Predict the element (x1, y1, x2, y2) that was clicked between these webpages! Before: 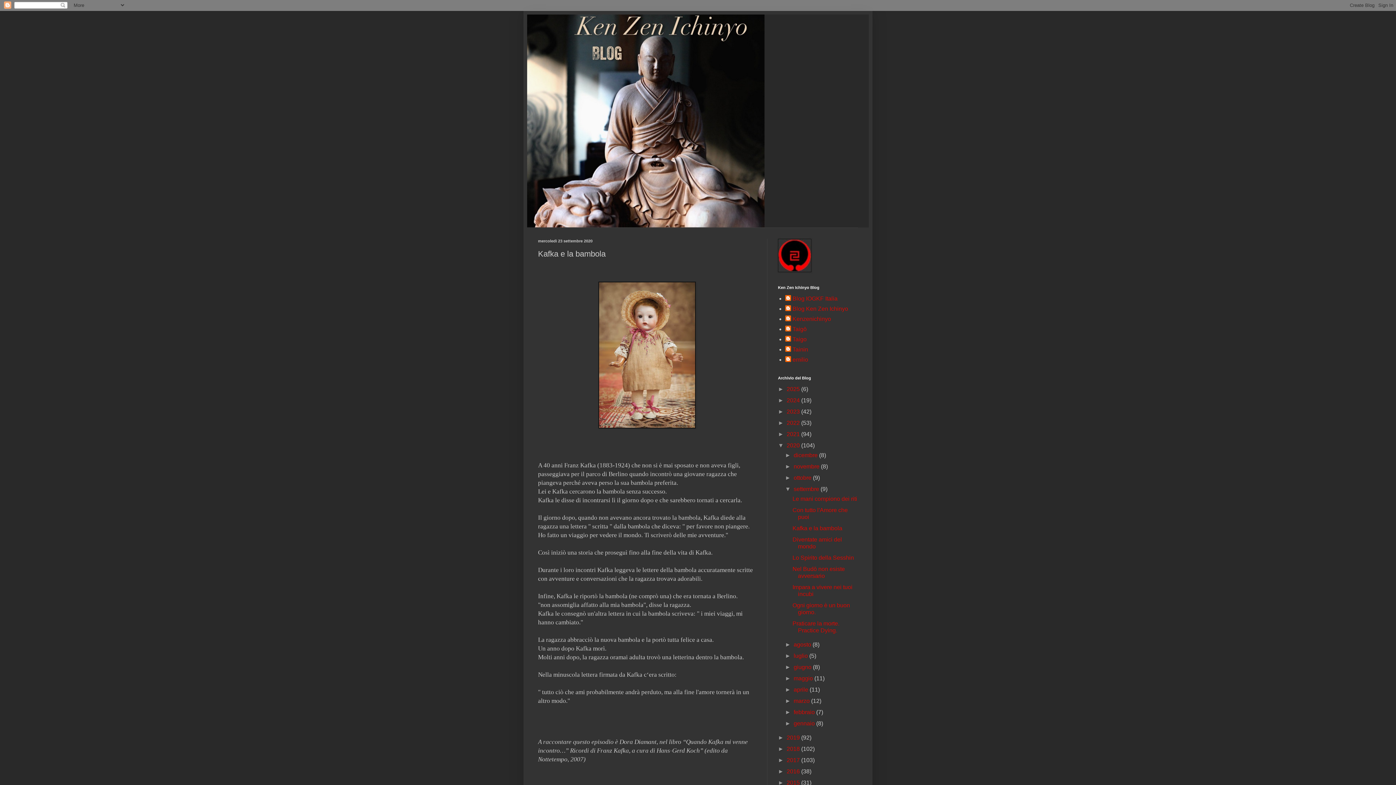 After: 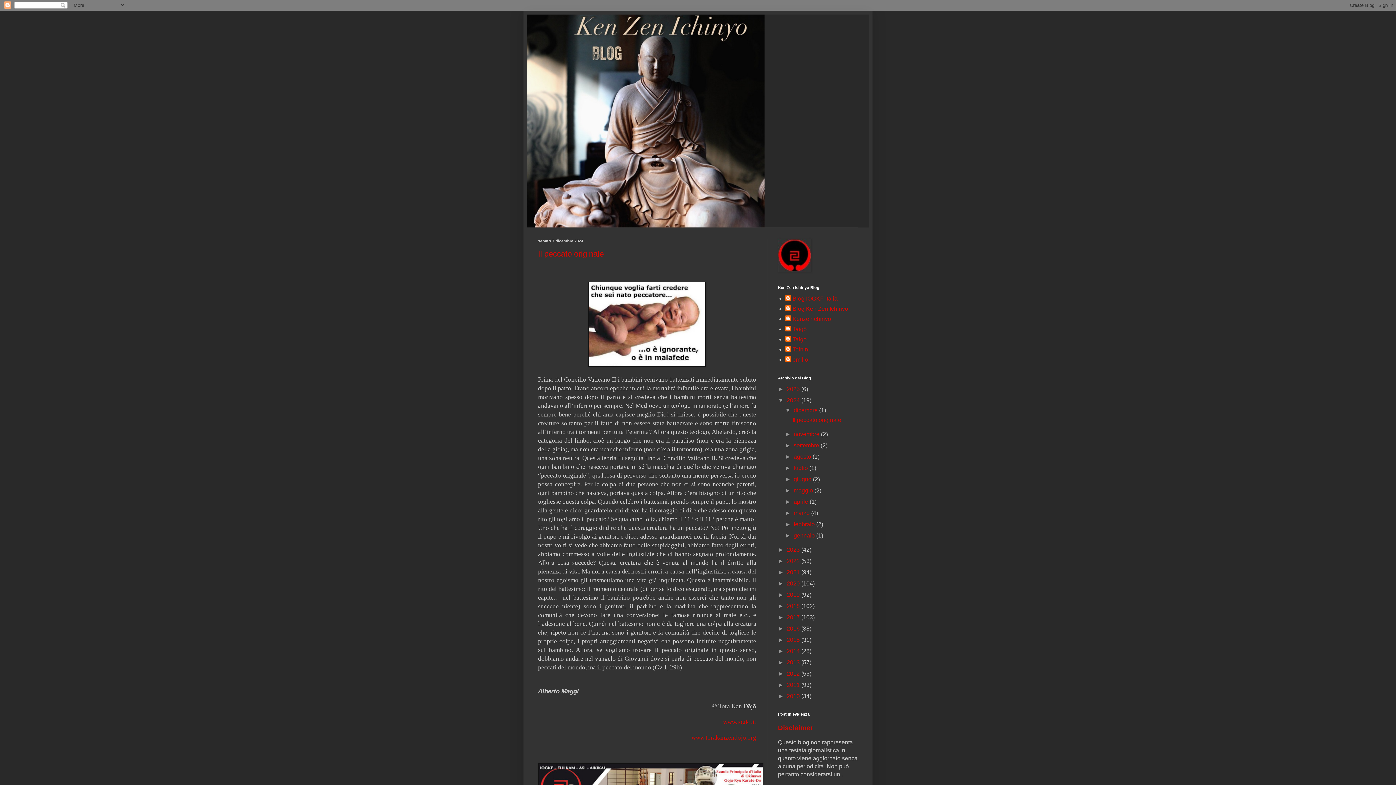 Action: bbox: (786, 397, 801, 403) label: 2024 